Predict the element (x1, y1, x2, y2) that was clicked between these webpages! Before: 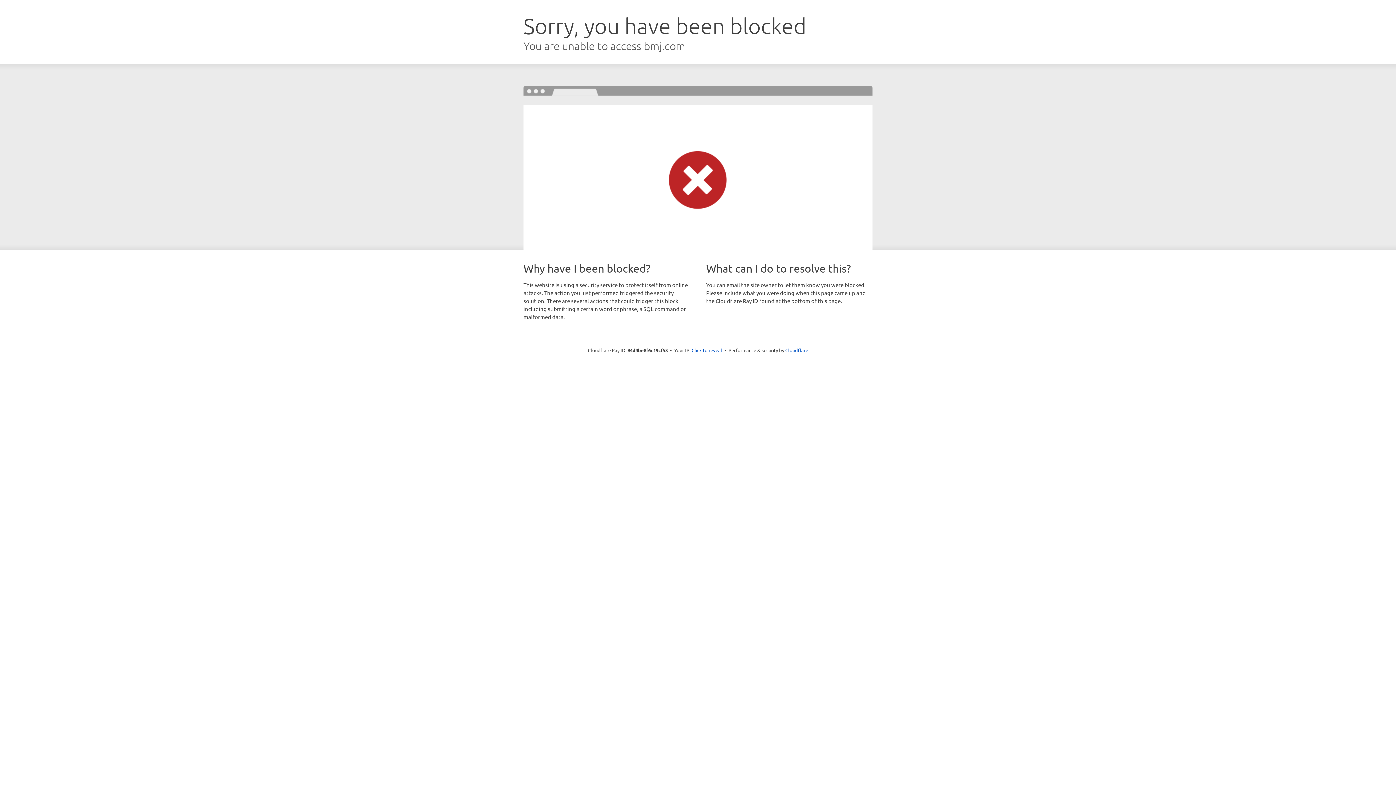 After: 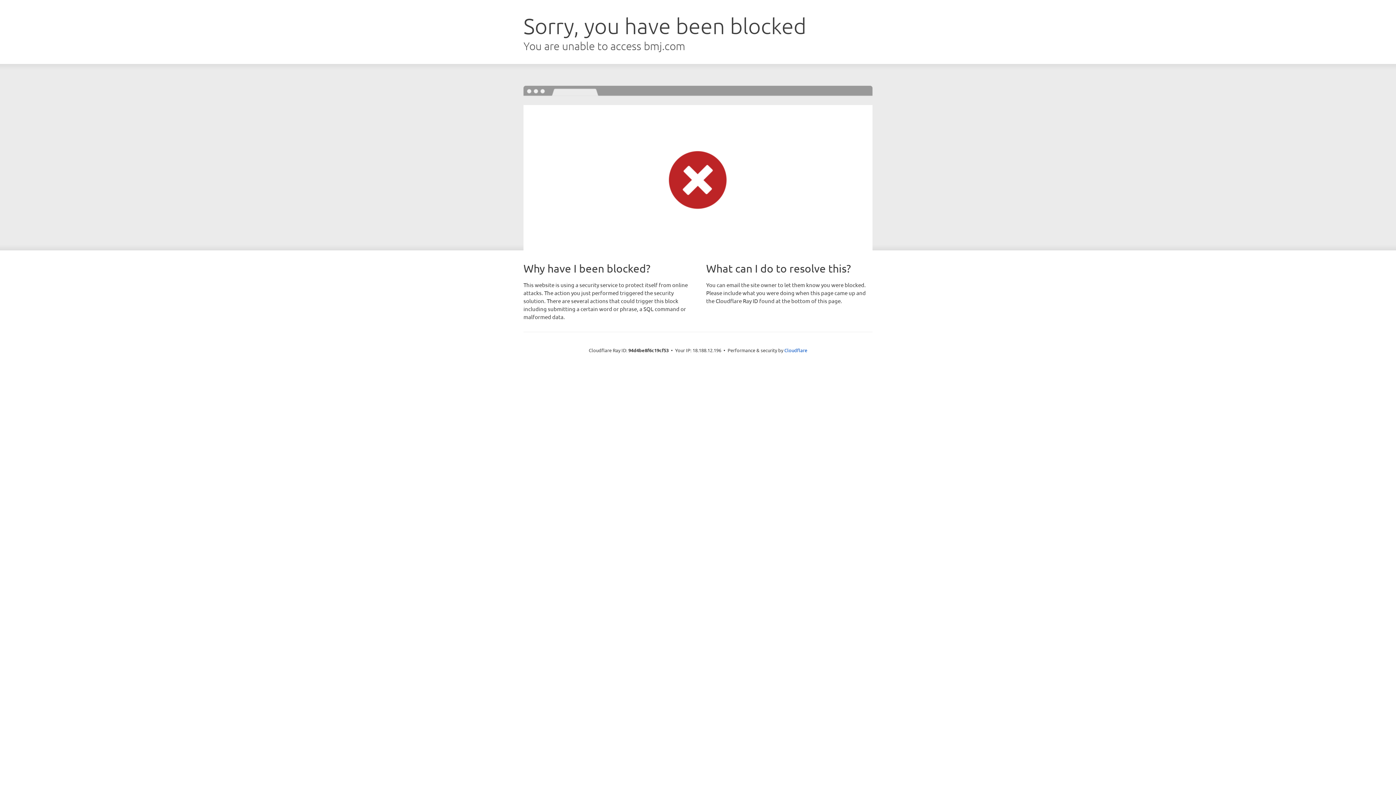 Action: bbox: (691, 346, 722, 353) label: Click to reveal